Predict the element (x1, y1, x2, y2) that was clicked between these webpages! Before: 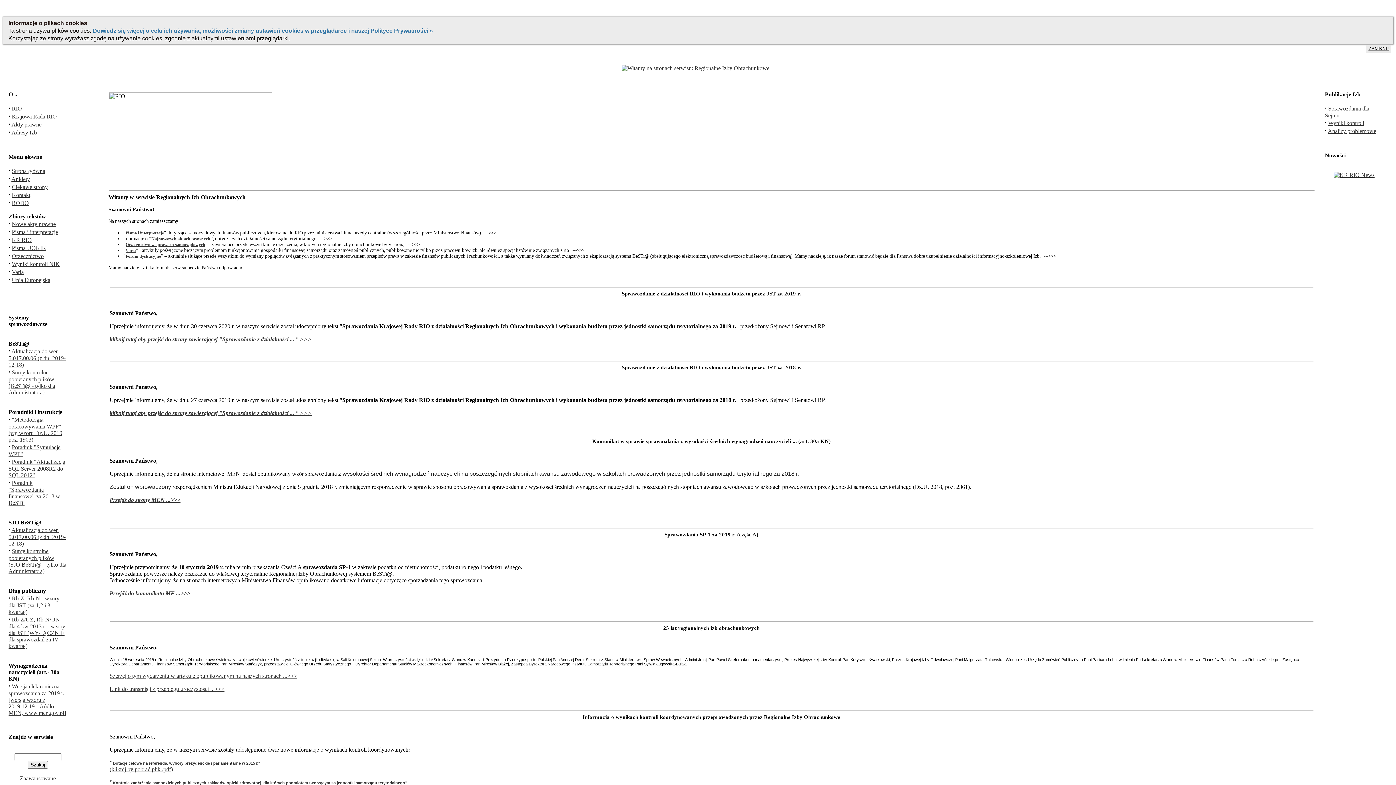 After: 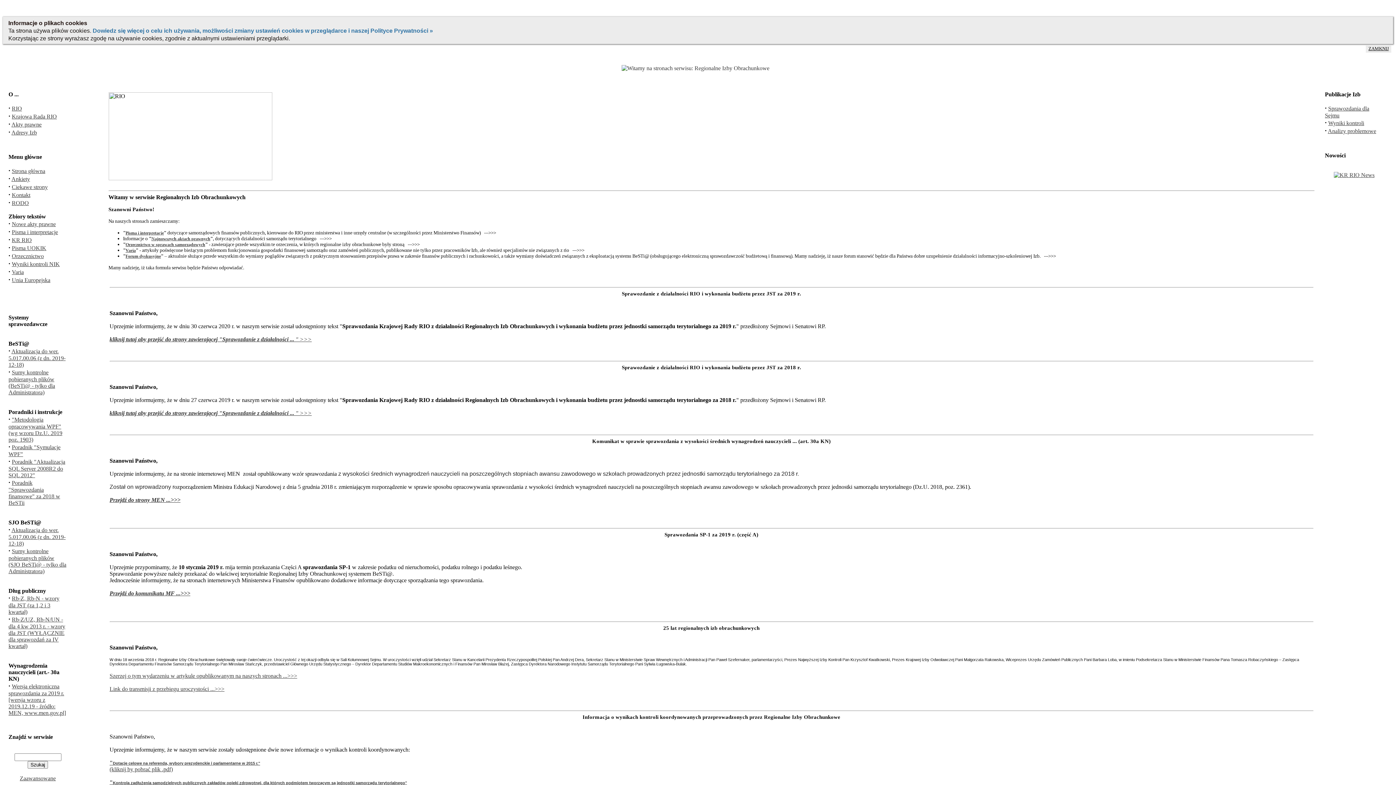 Action: bbox: (109, 686, 224, 692) label: Link do transmisji z przebiegu uroczystości ...>>>